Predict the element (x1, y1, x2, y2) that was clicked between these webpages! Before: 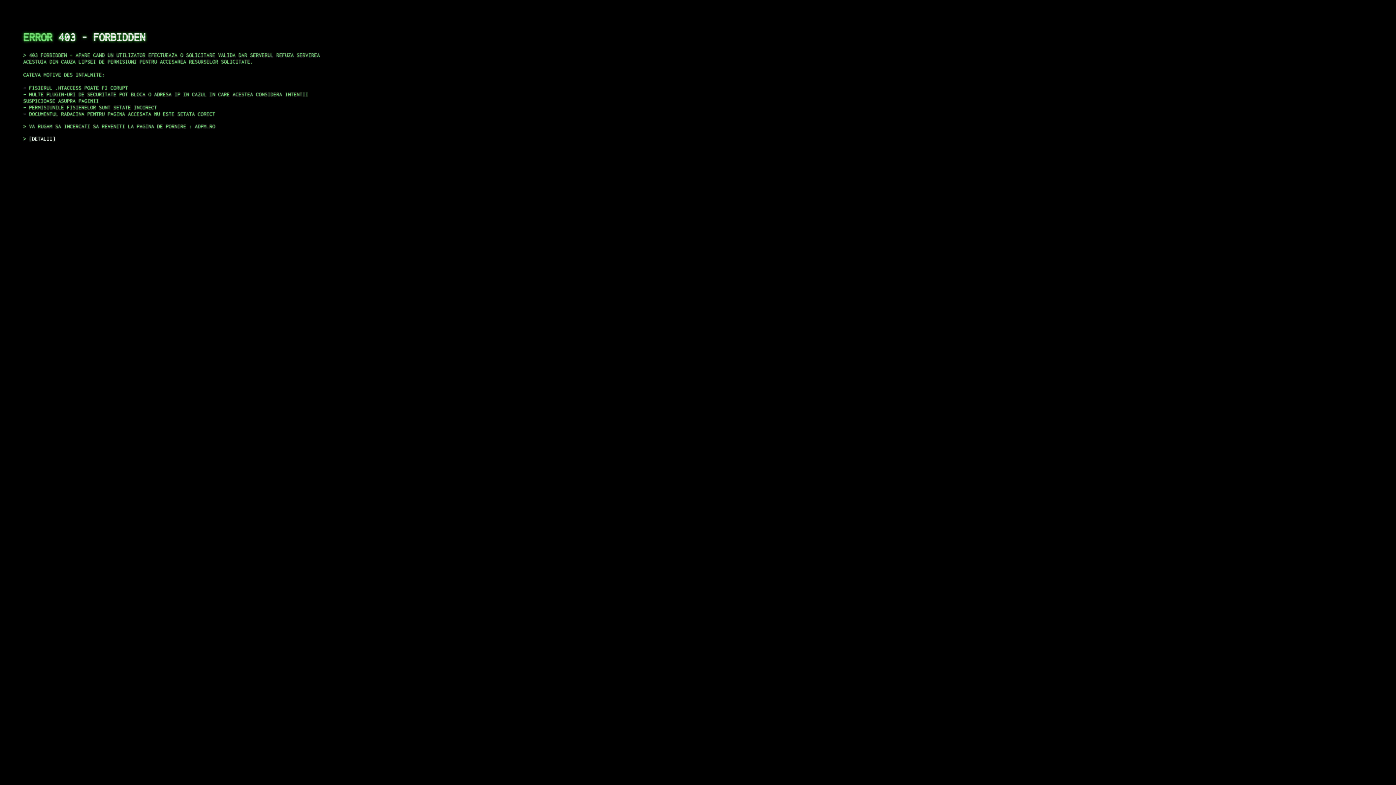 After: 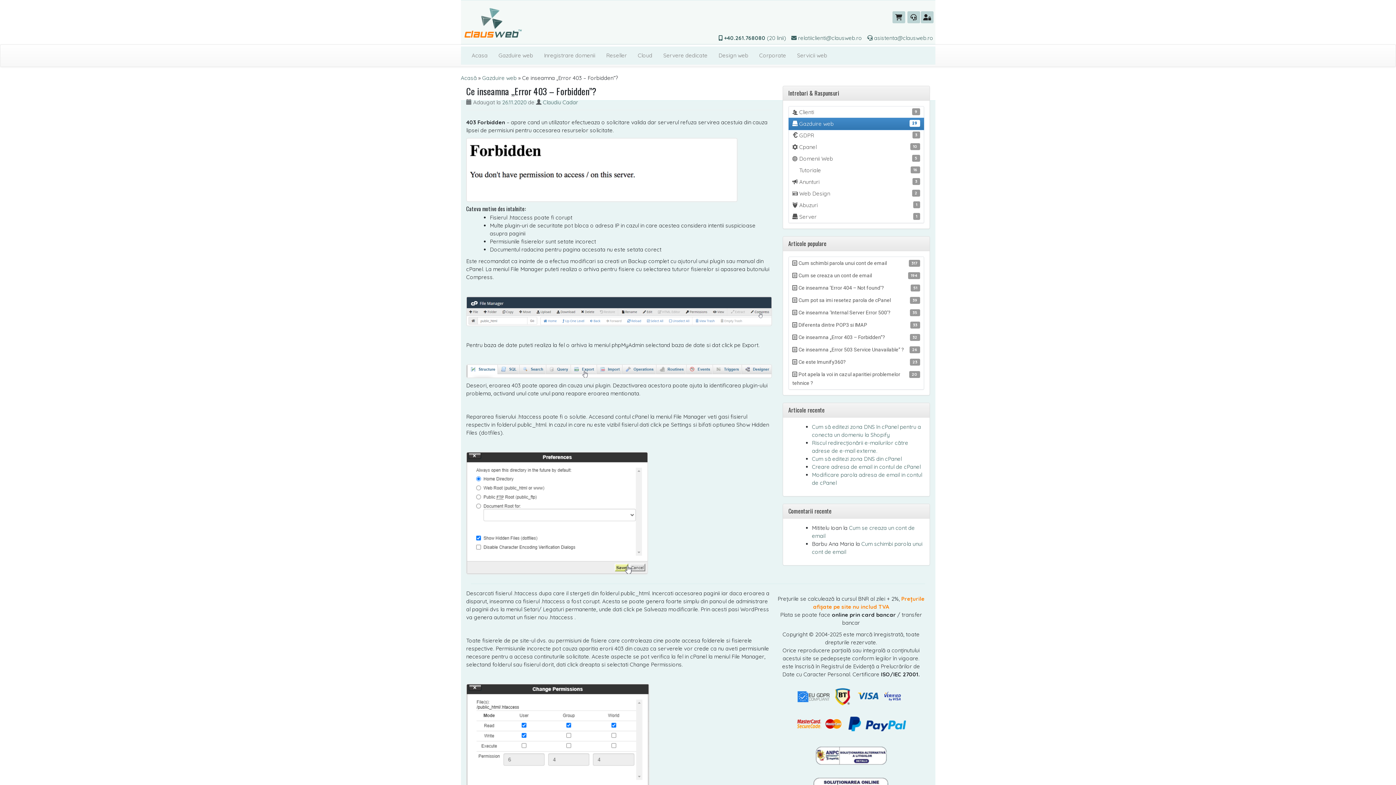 Action: bbox: (29, 135, 55, 141) label: DETALII